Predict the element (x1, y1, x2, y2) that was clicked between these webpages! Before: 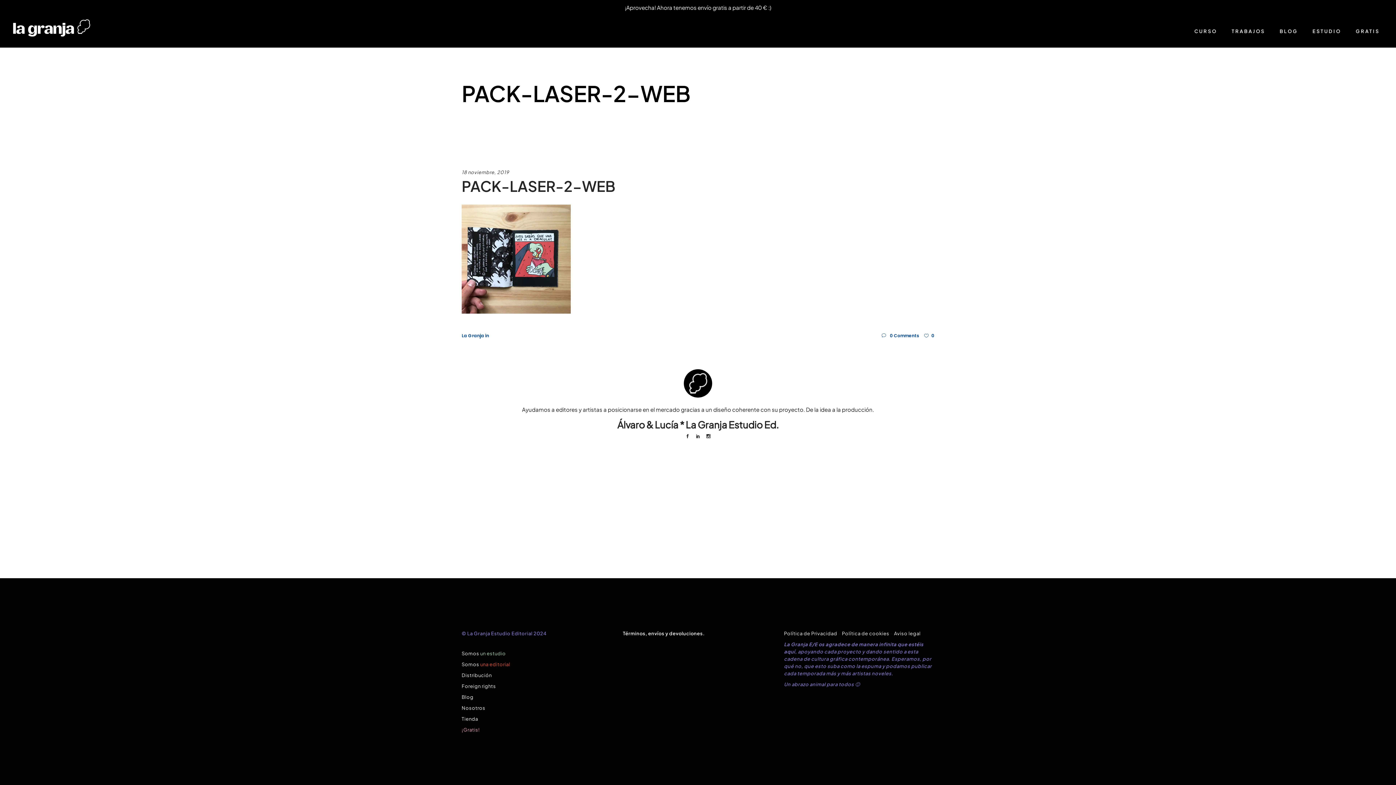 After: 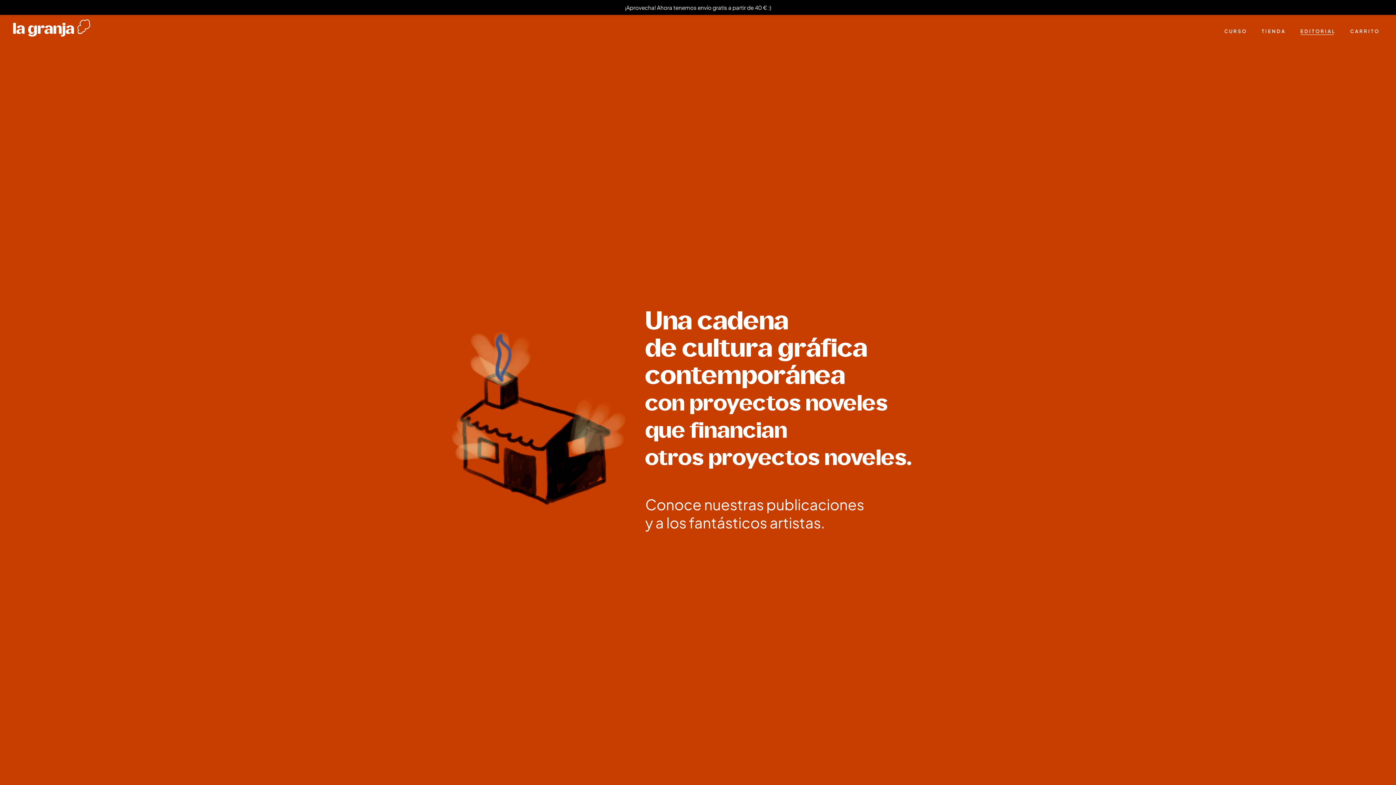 Action: label: Somos una editorial bbox: (461, 661, 510, 667)